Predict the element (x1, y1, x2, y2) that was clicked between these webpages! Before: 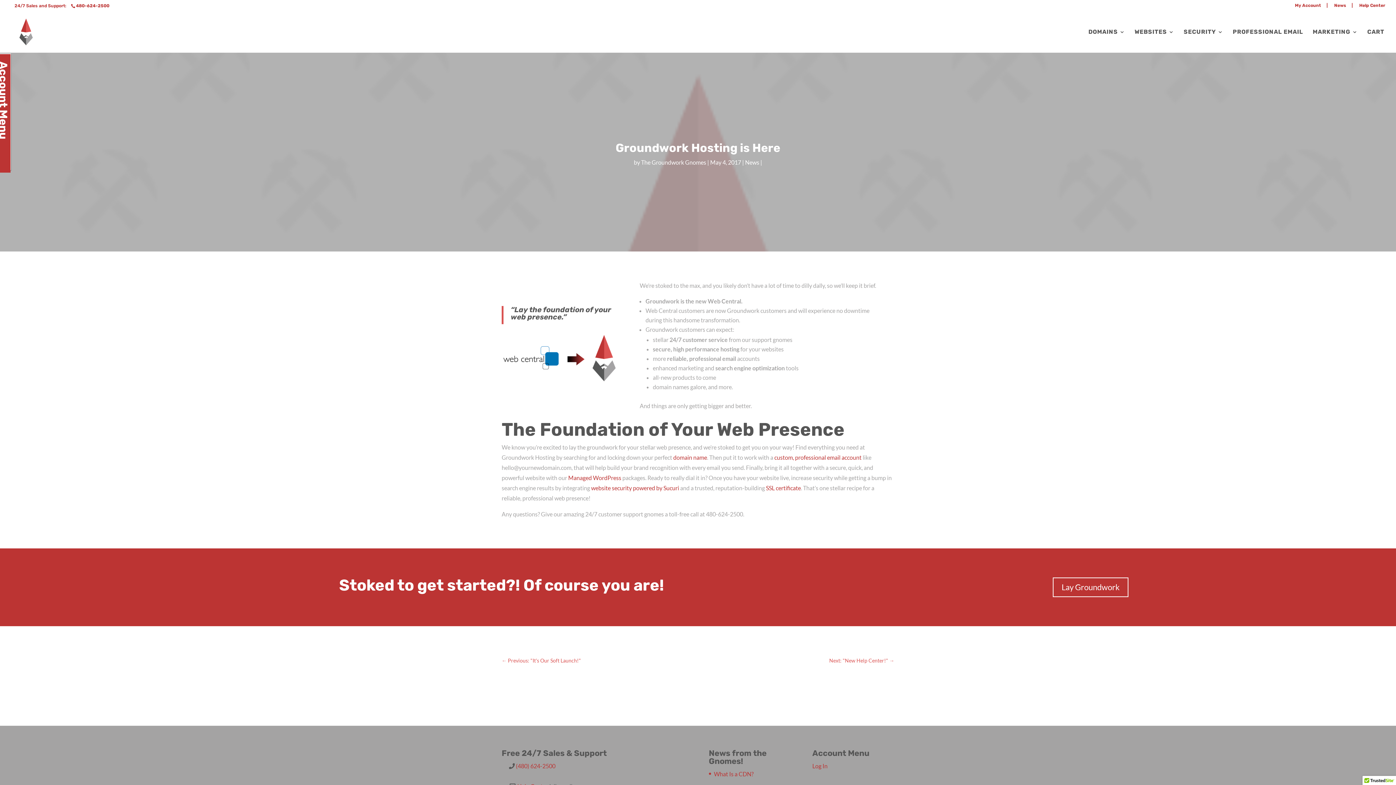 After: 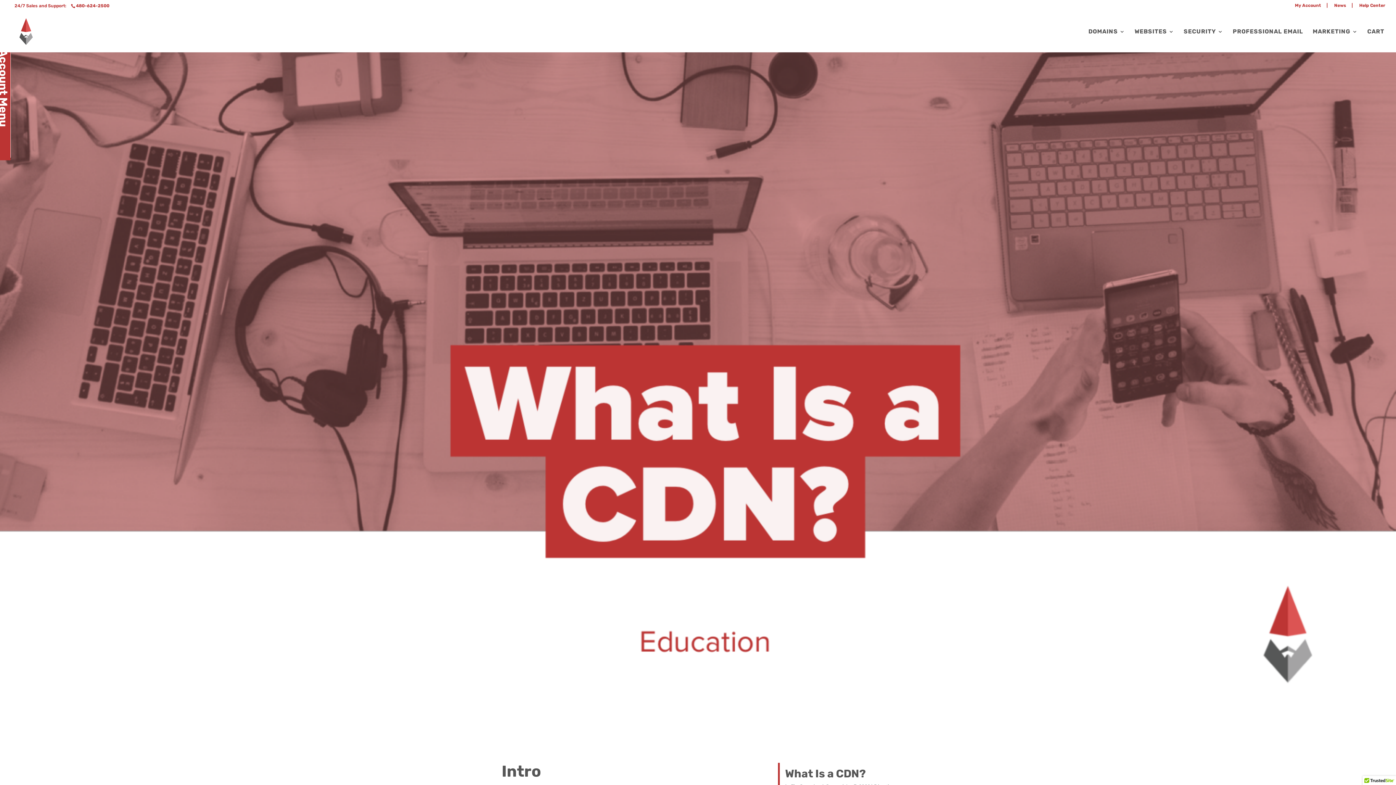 Action: label: What Is a CDN? bbox: (714, 770, 753, 777)